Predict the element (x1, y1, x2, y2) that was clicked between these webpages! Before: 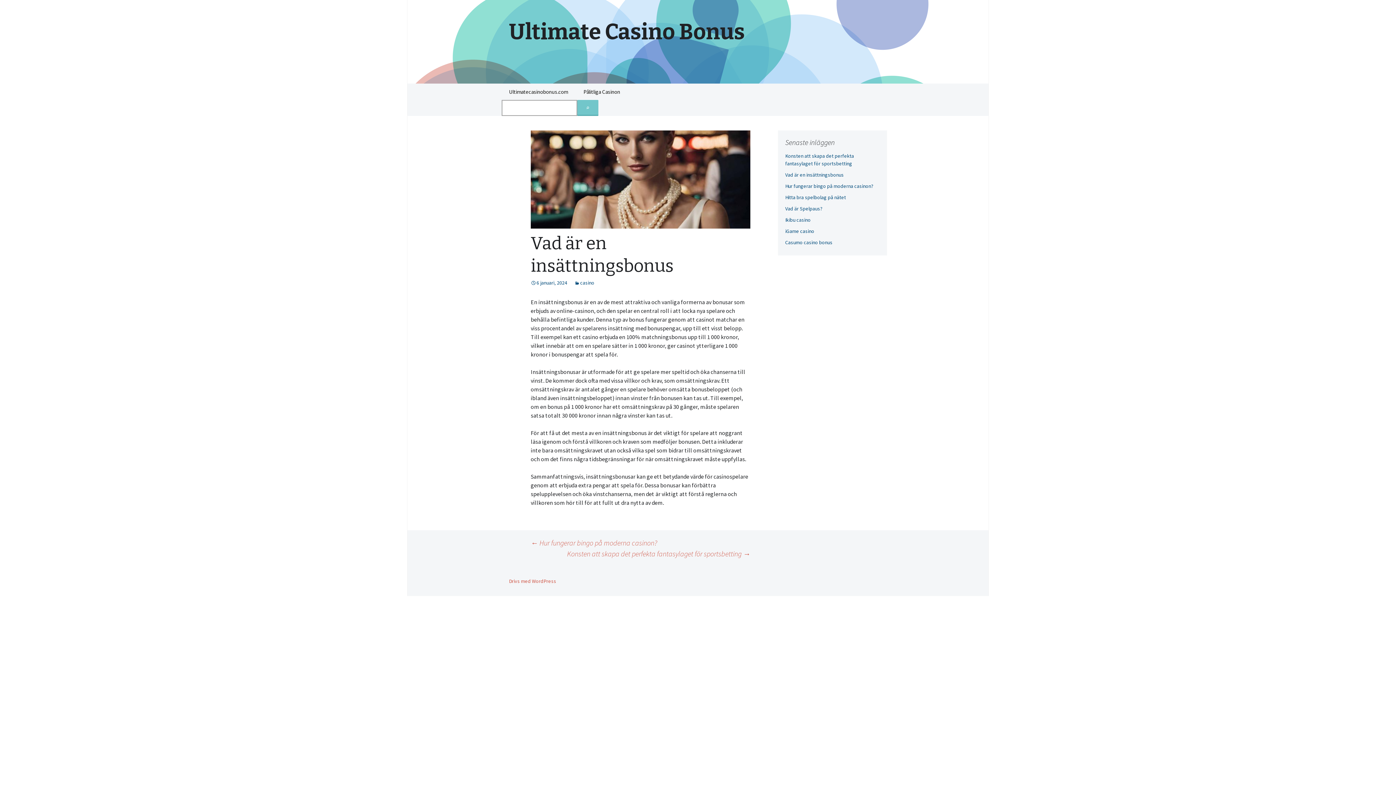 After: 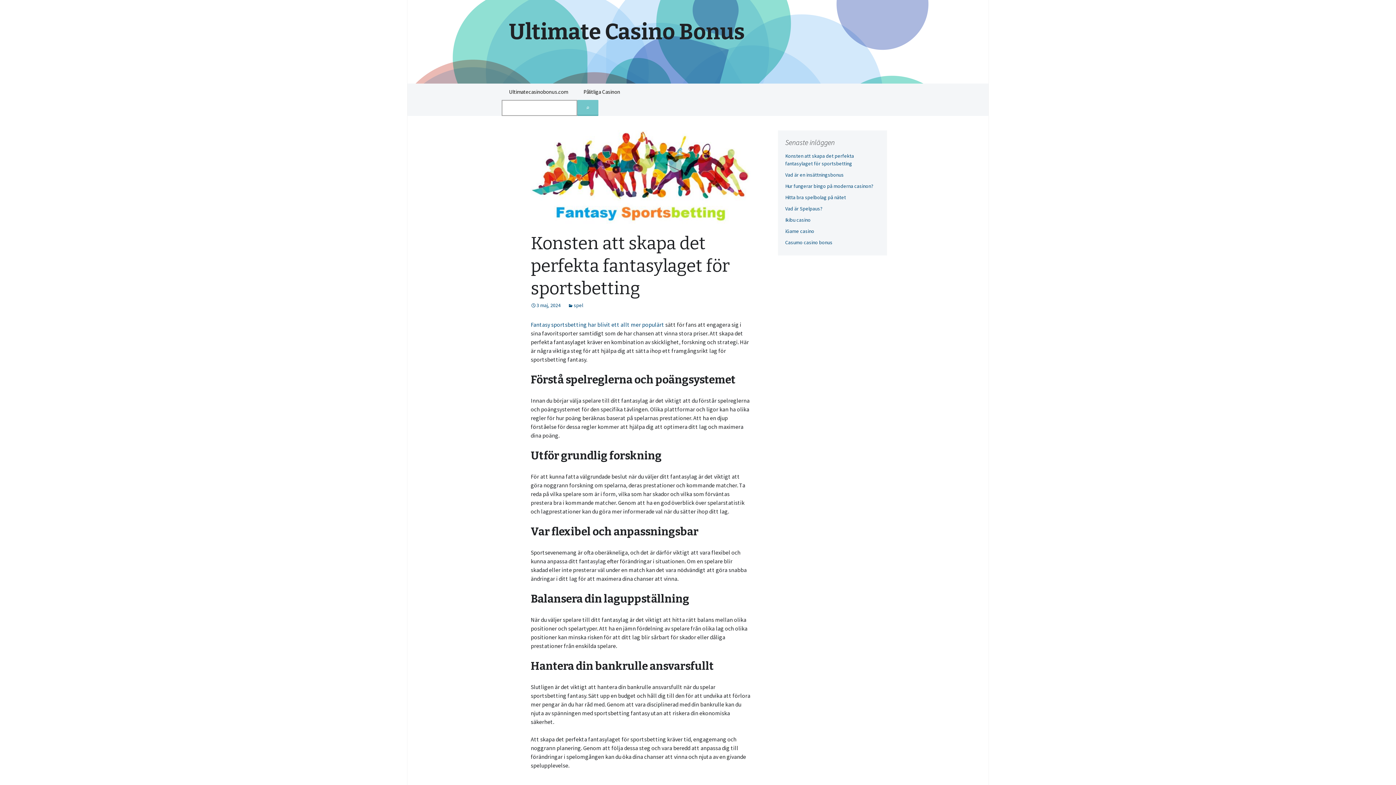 Action: bbox: (567, 548, 750, 559) label: Konsten att skapa det perfekta fantasylaget för sportsbetting →